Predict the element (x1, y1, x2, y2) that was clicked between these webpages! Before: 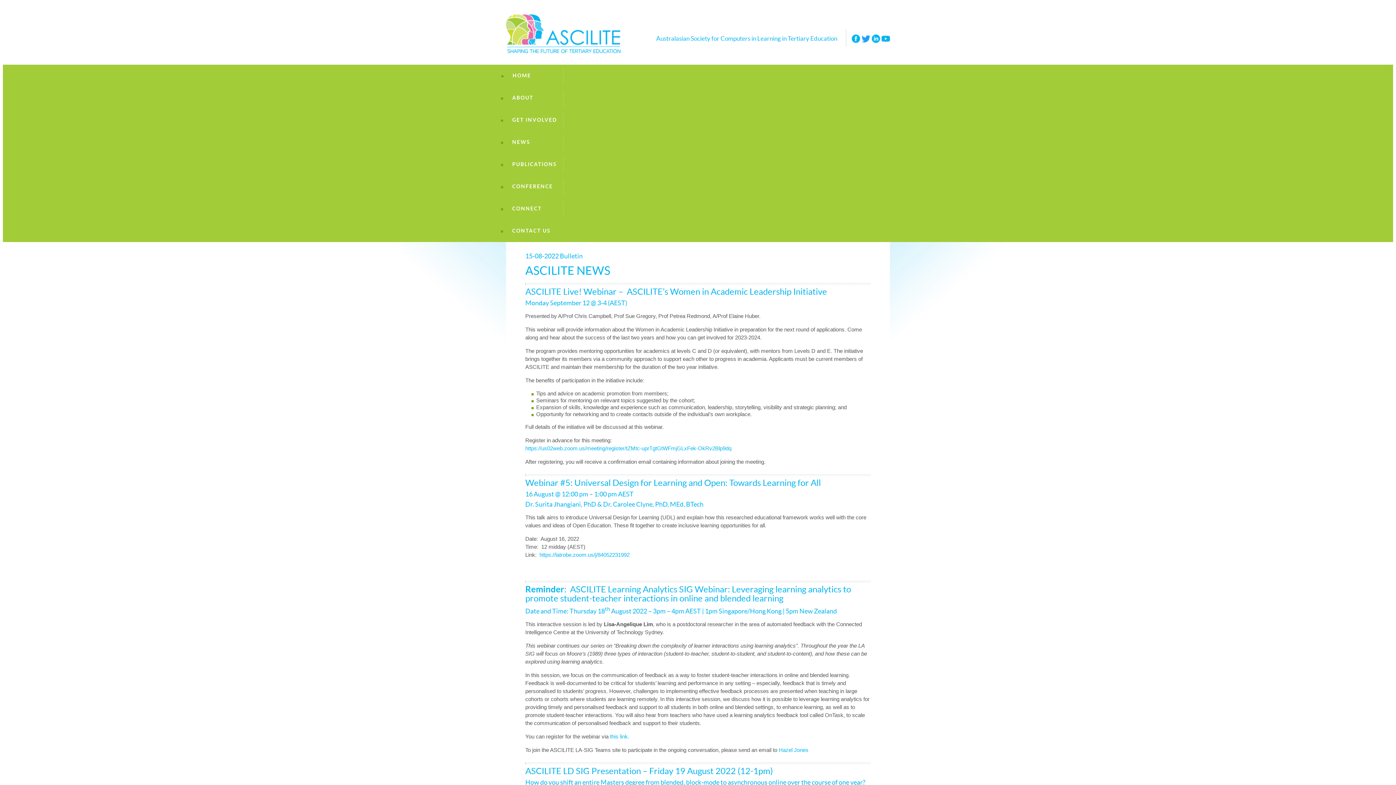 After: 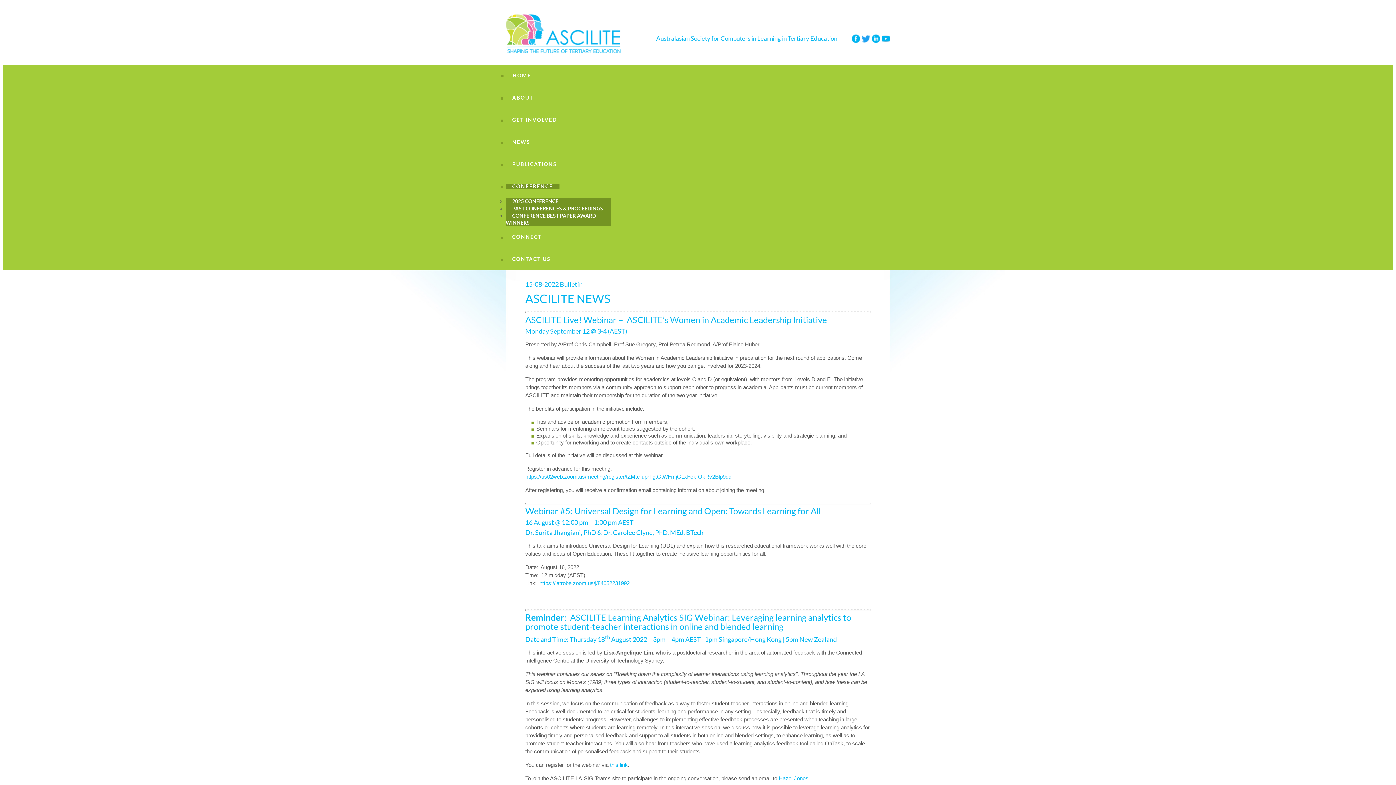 Action: bbox: (505, 184, 559, 189) label: CONFERENCE